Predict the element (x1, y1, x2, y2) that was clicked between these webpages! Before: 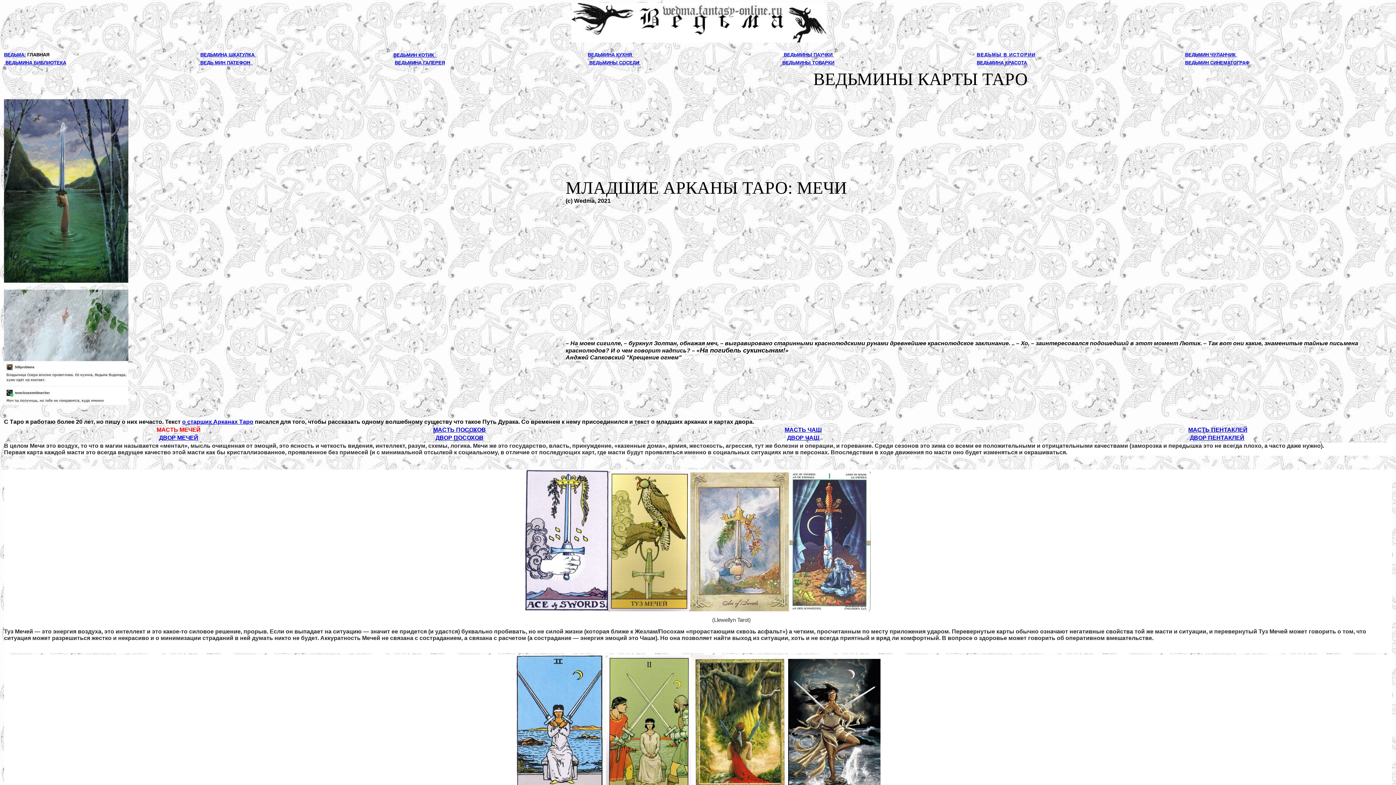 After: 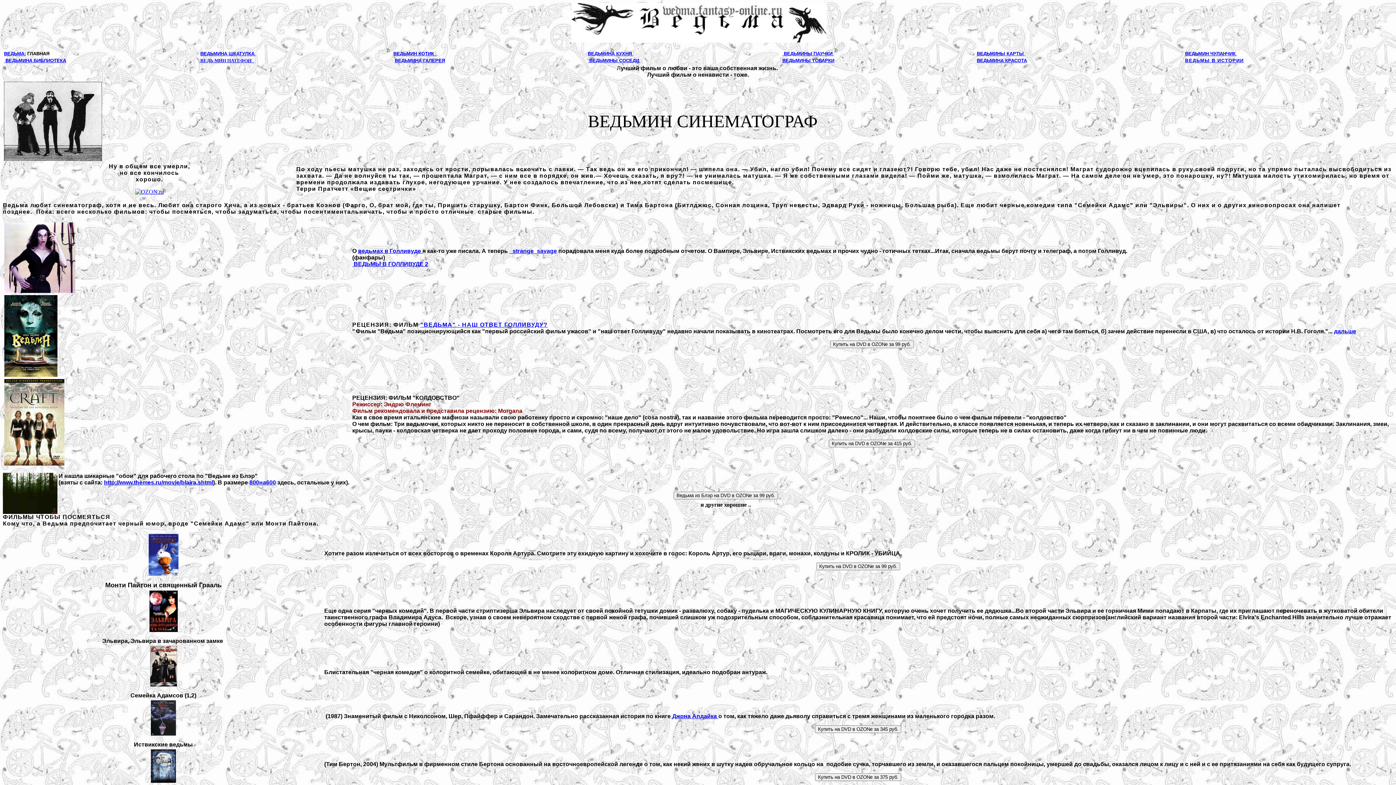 Action: bbox: (1185, 60, 1249, 65) label: ВЕДЬМИН СИНЕМАТОГРАФ